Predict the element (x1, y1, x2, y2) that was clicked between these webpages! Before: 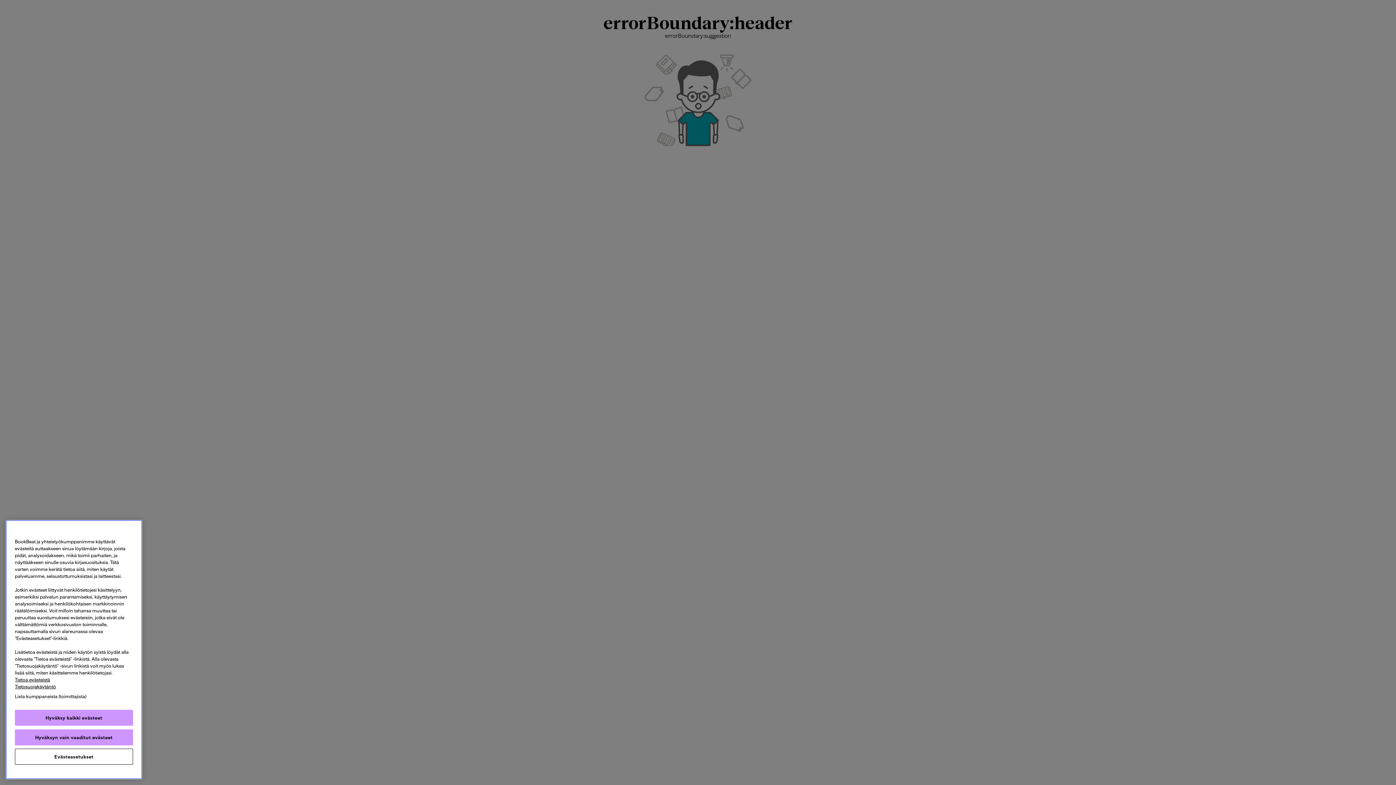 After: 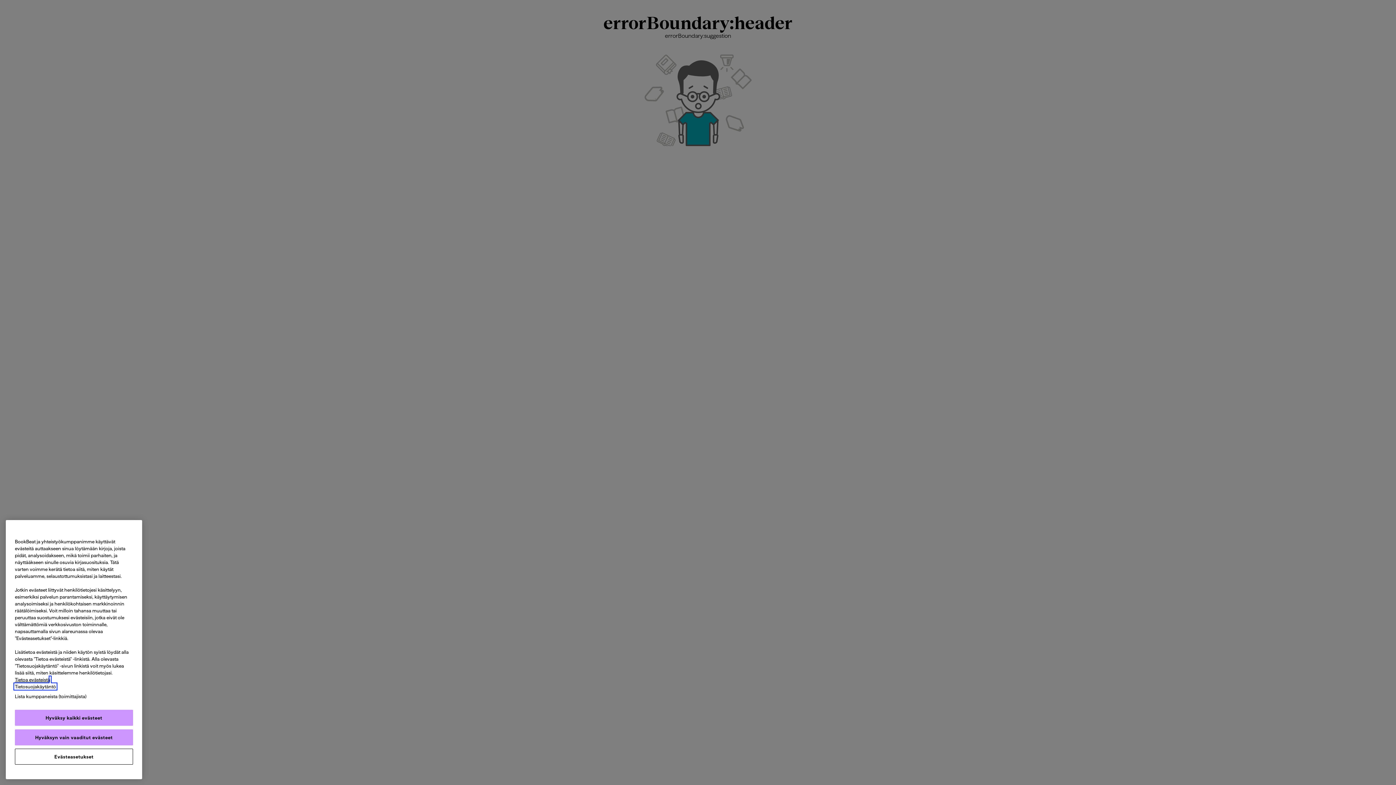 Action: label: Tietosuojakäytäntö, avautuu uuteen välilehteen bbox: (14, 684, 56, 689)